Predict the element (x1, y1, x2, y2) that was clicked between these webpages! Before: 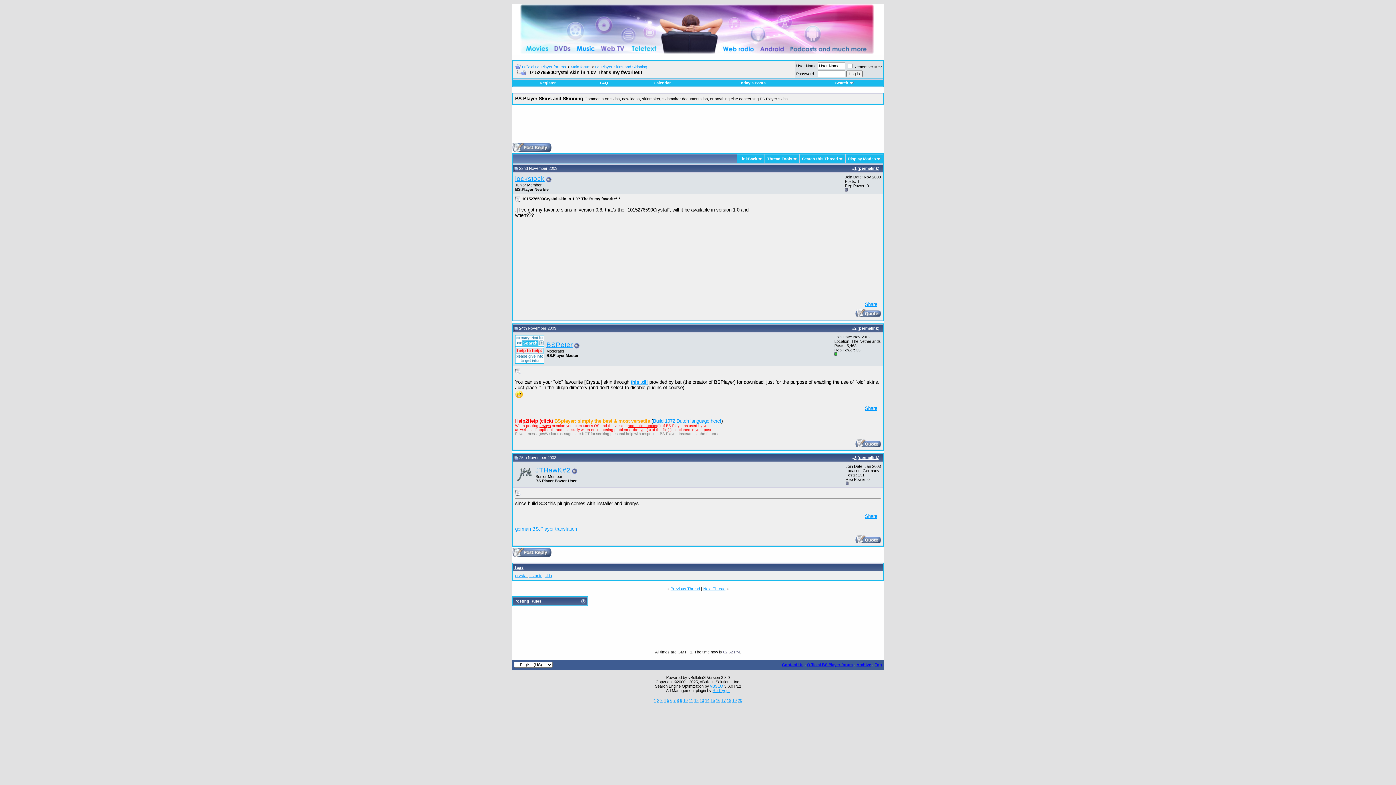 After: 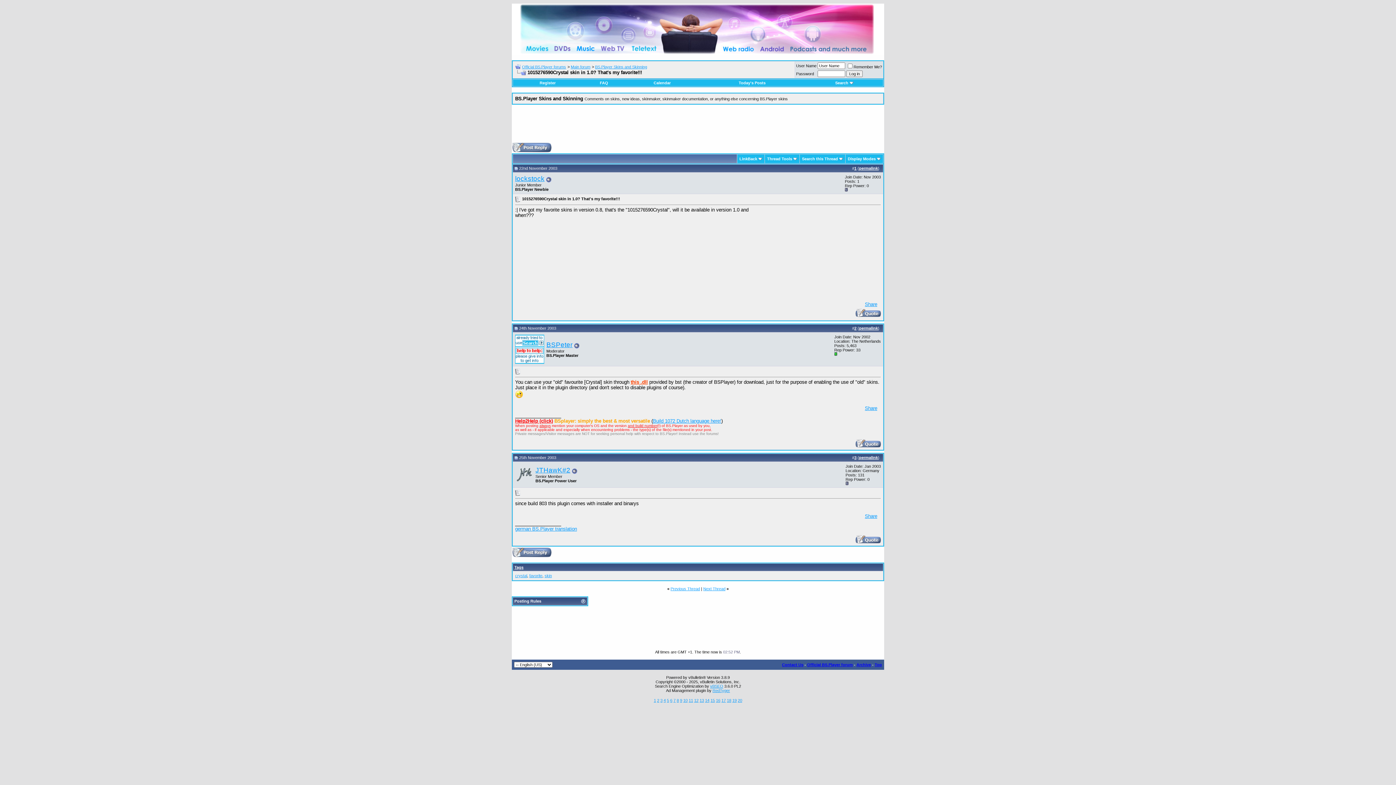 Action: bbox: (630, 379, 648, 385) label: this .dll